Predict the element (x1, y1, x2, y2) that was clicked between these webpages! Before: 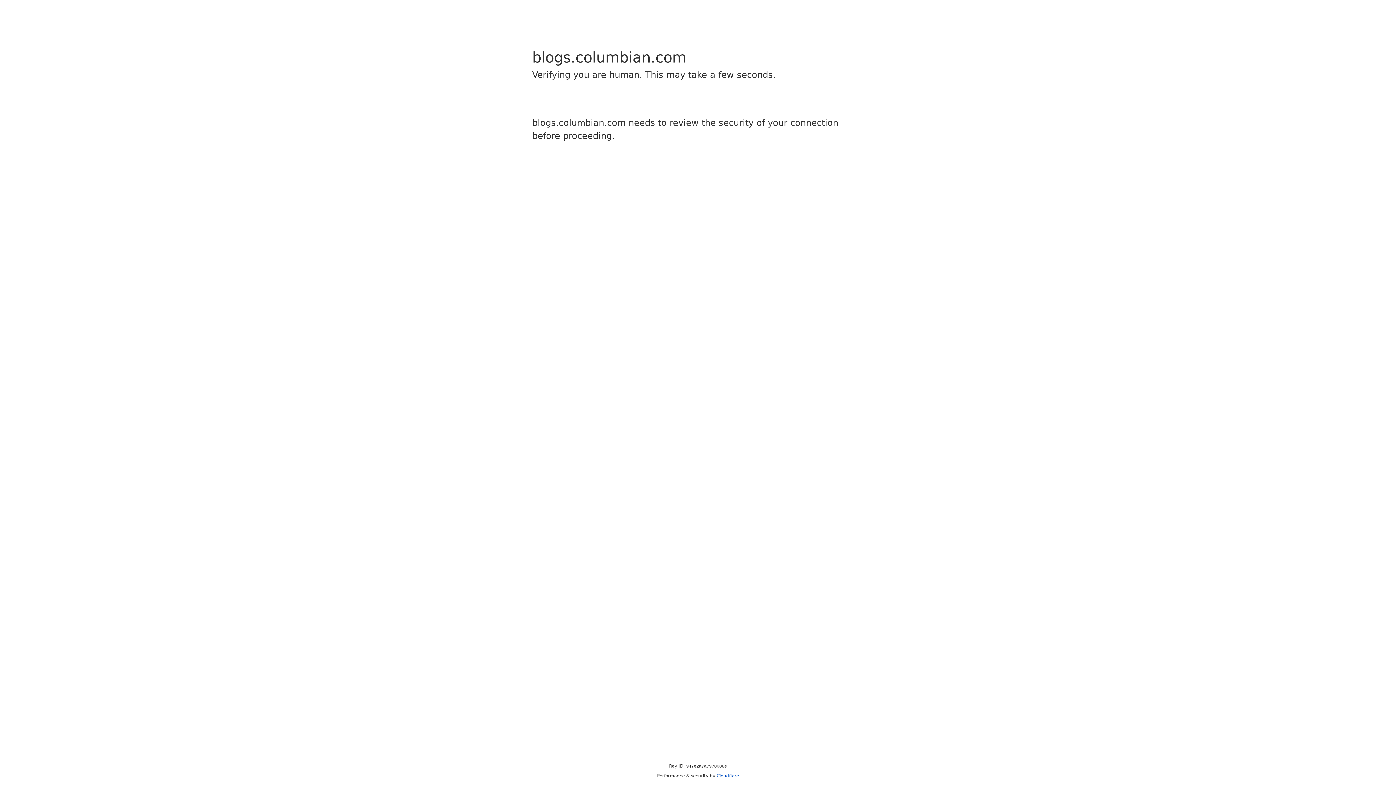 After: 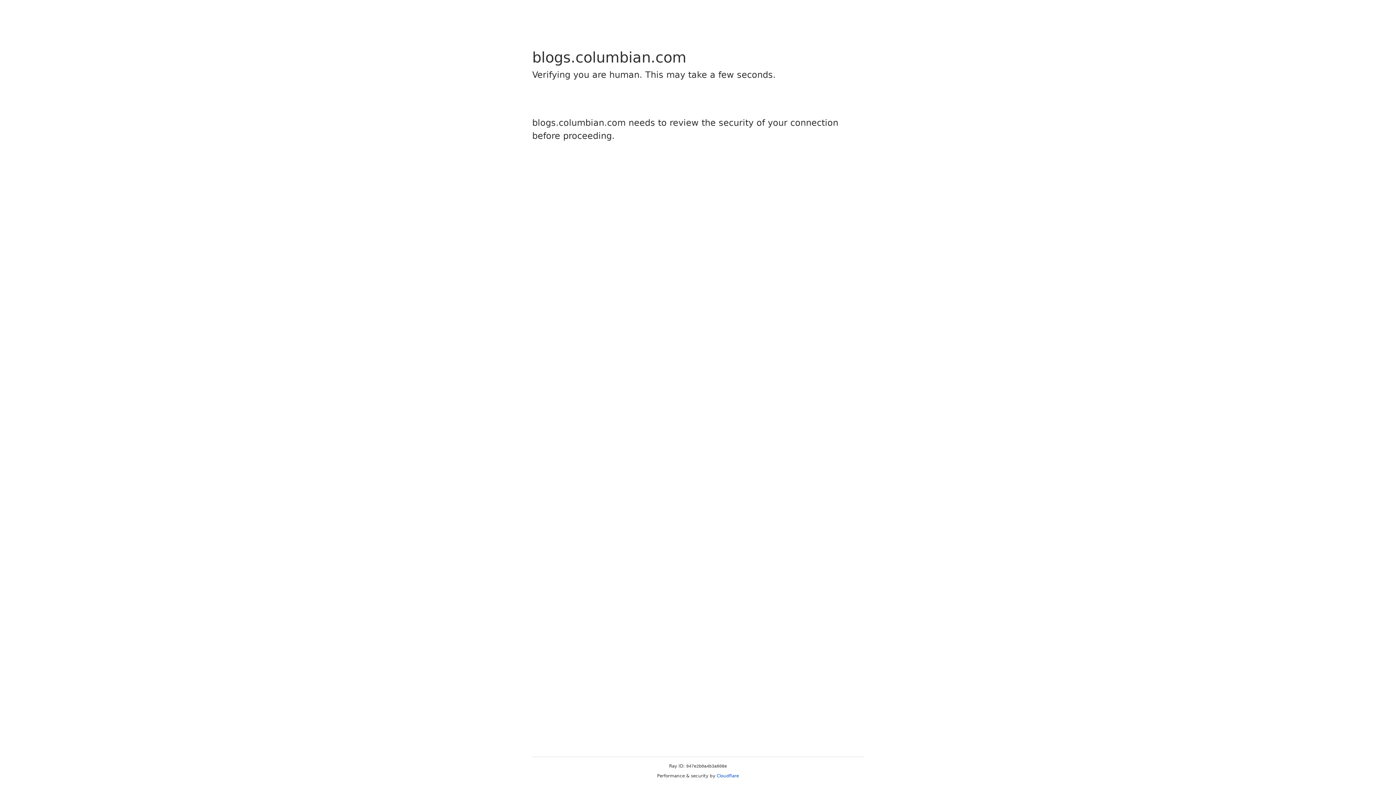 Action: bbox: (716, 773, 739, 778) label: Cloudflare